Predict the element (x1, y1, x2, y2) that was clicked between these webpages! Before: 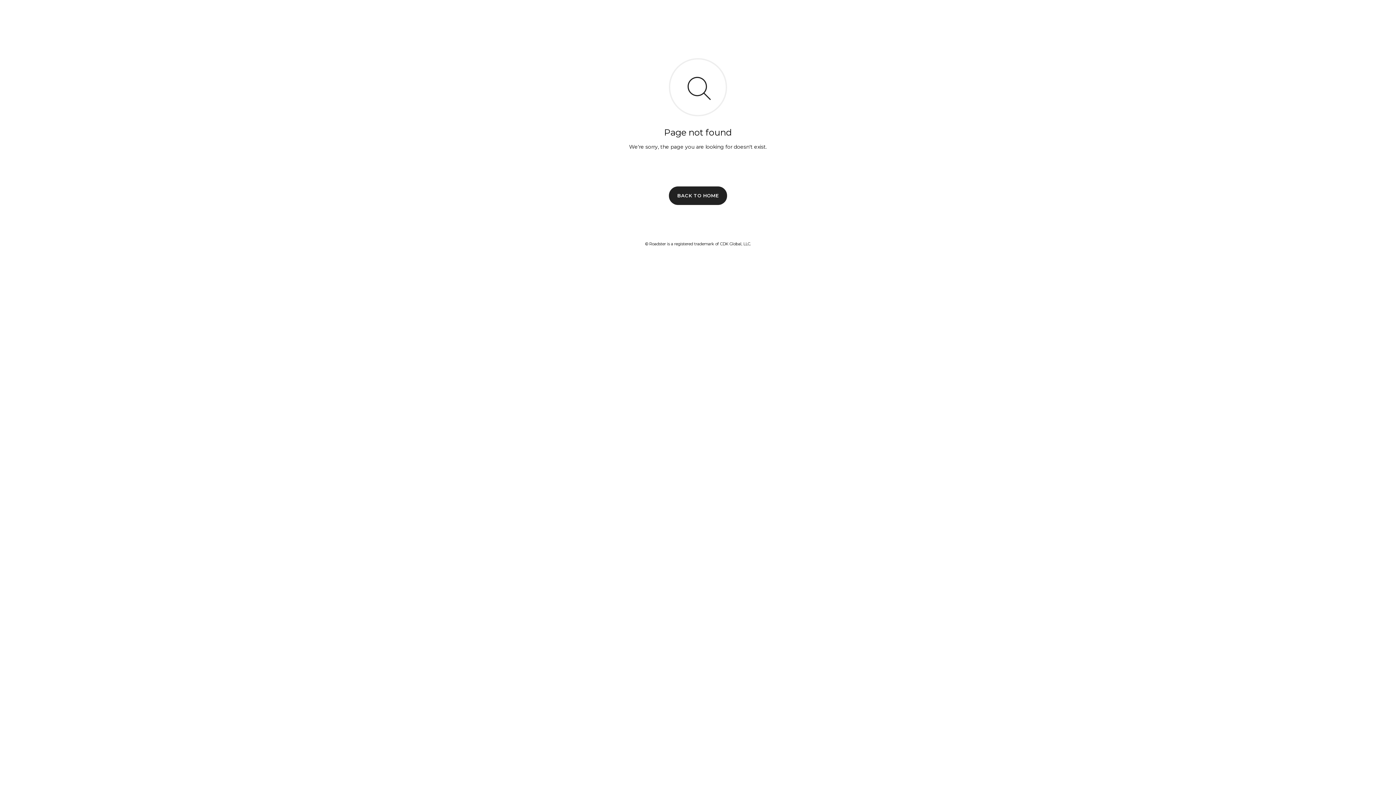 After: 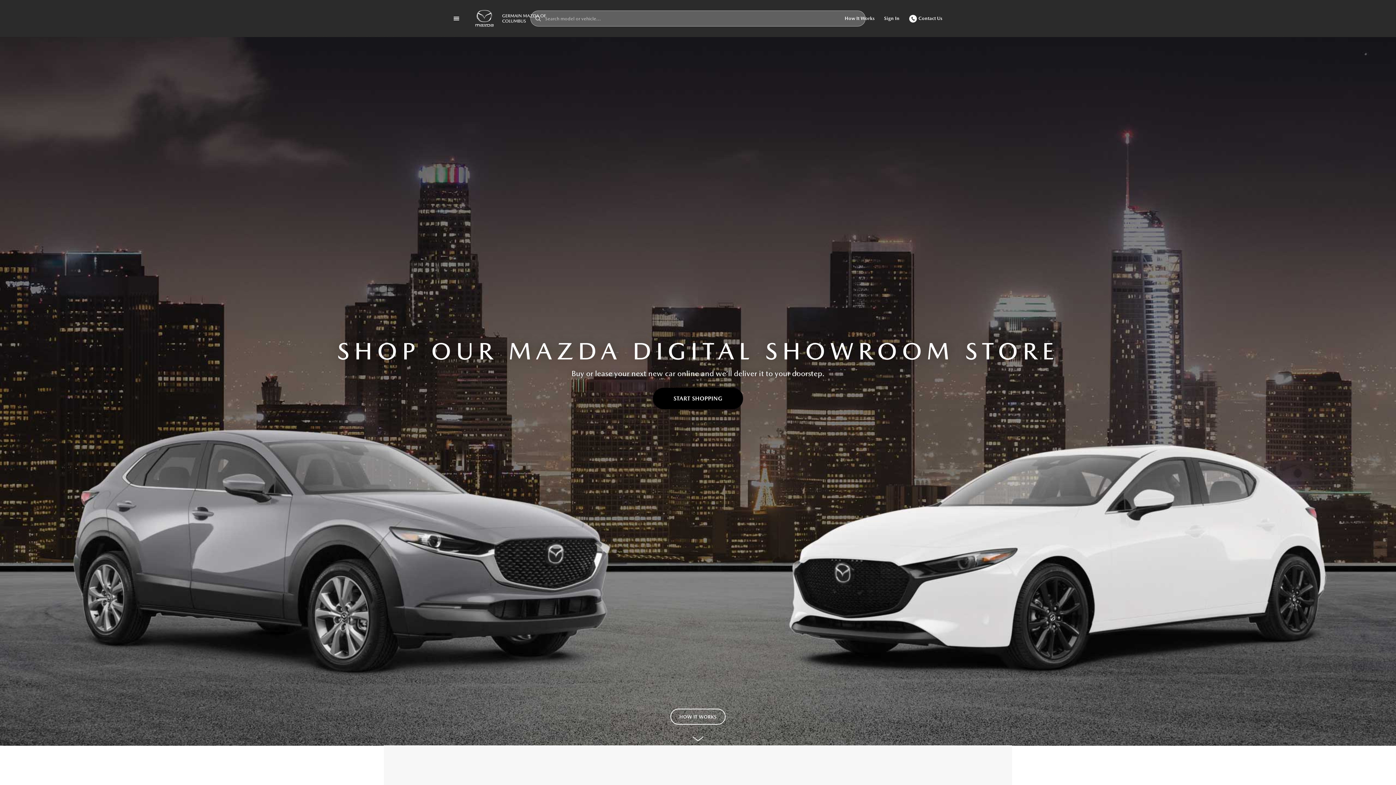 Action: bbox: (669, 186, 727, 204) label: BACK TO HOME